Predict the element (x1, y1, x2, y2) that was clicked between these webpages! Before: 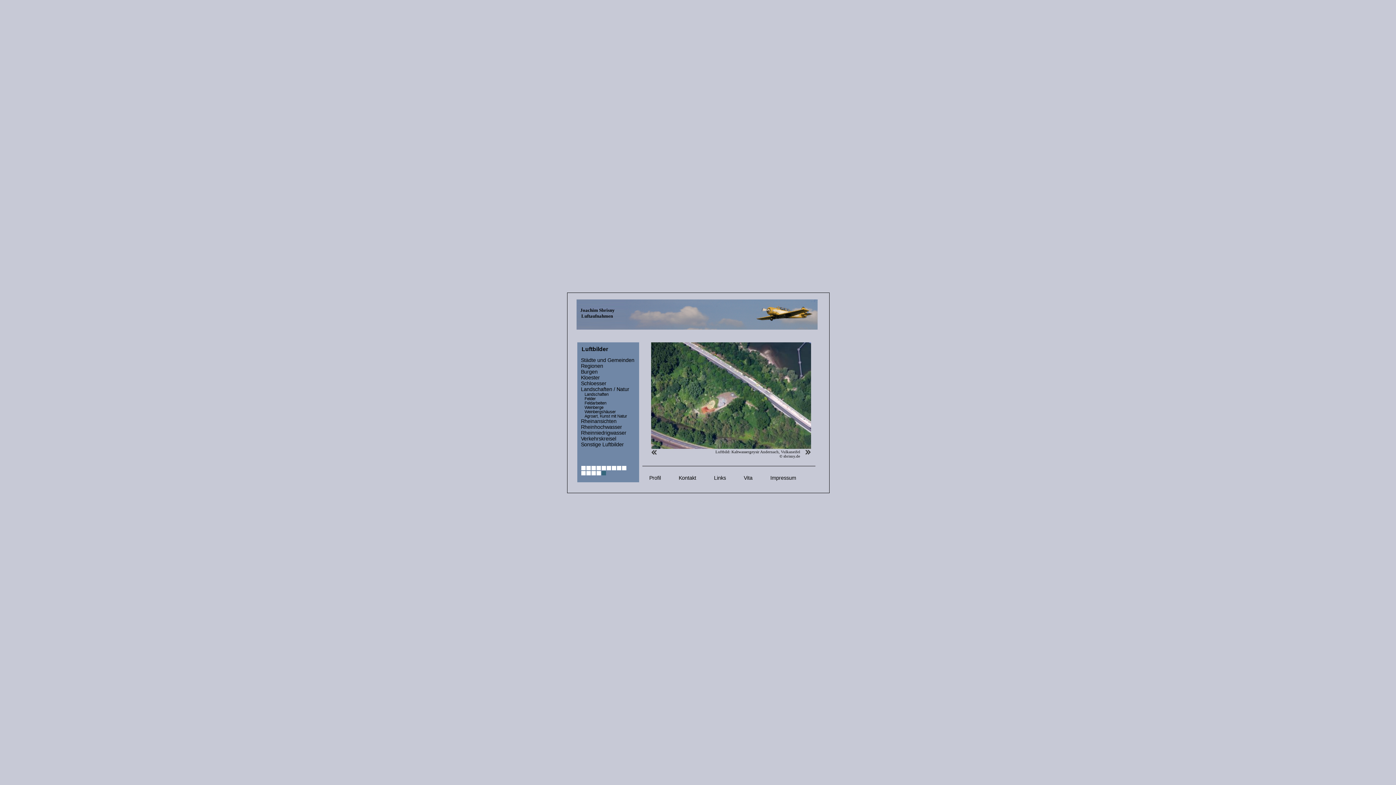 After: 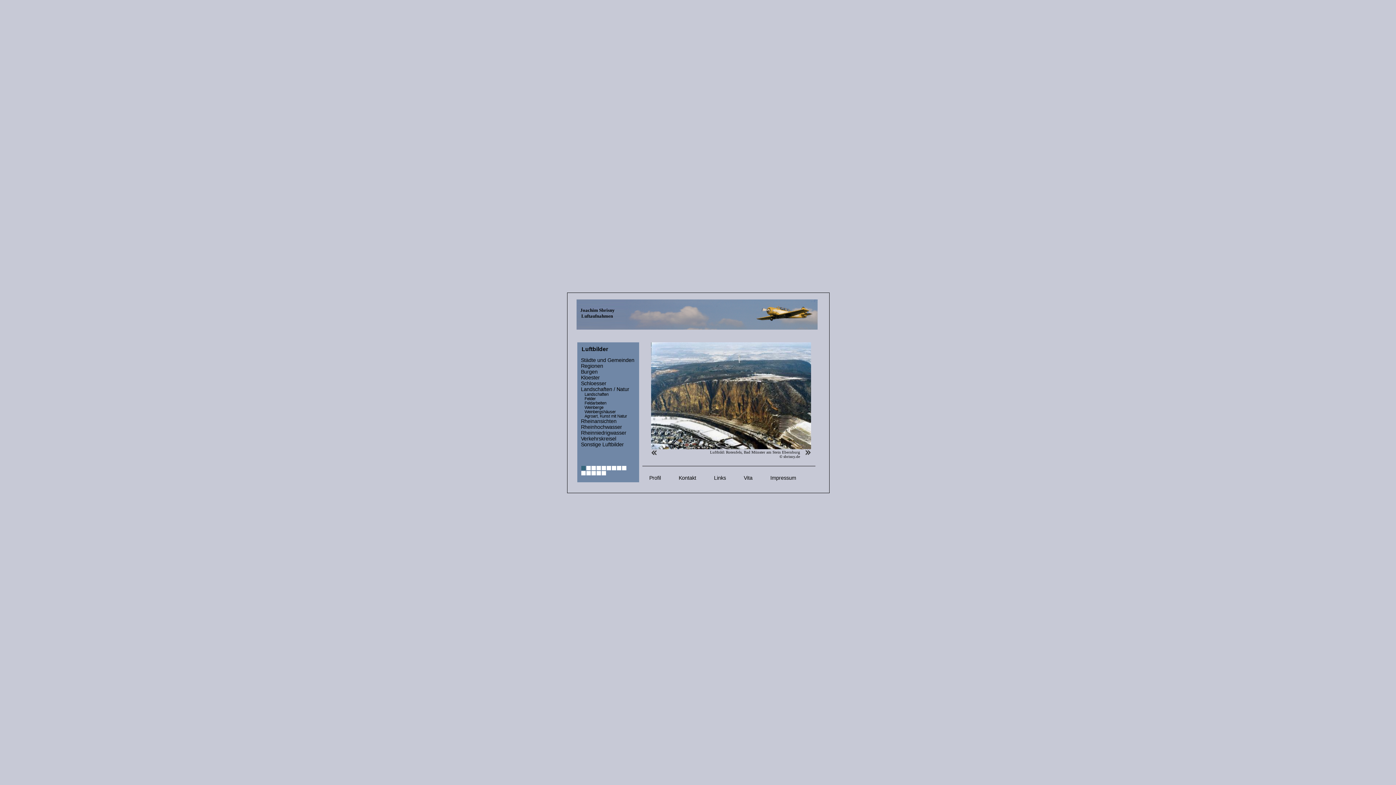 Action: bbox: (651, 444, 811, 450)